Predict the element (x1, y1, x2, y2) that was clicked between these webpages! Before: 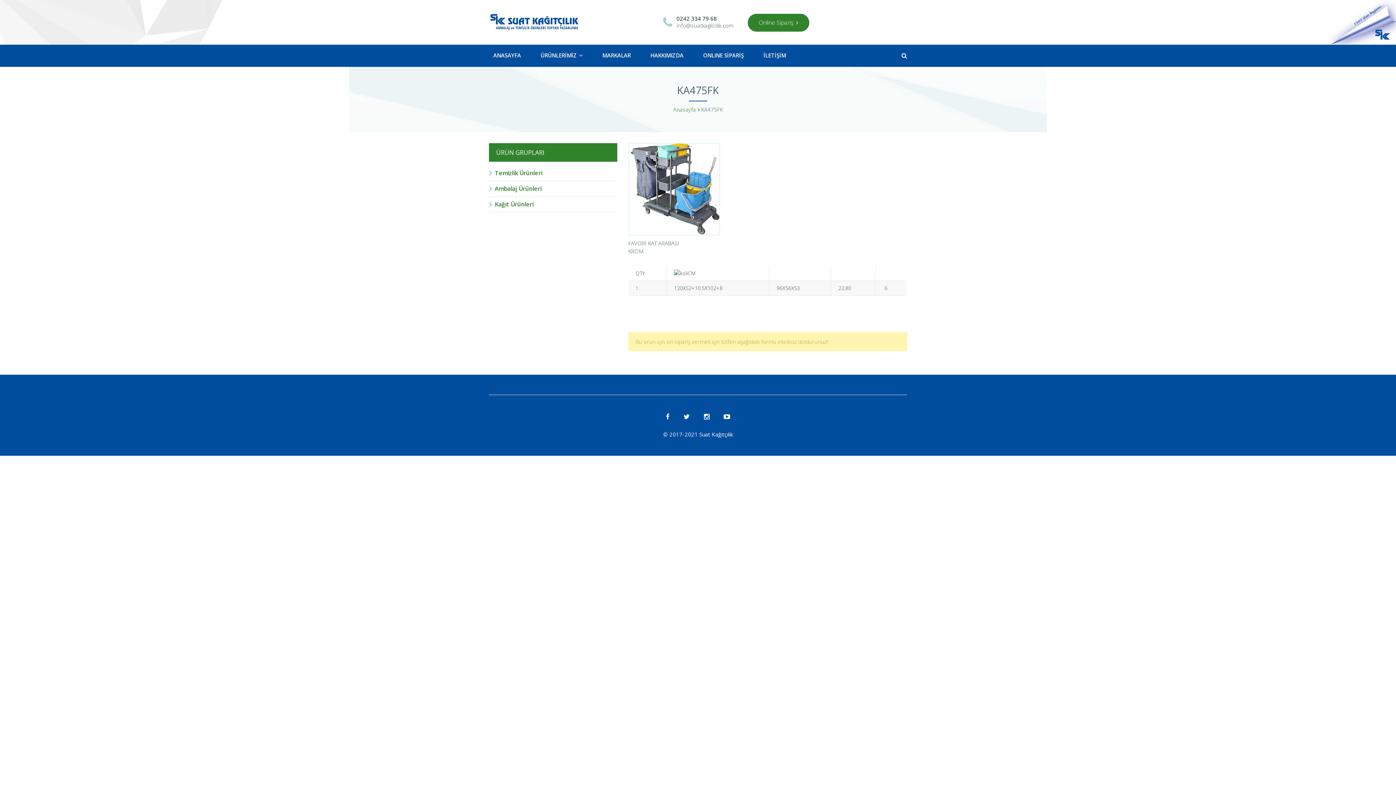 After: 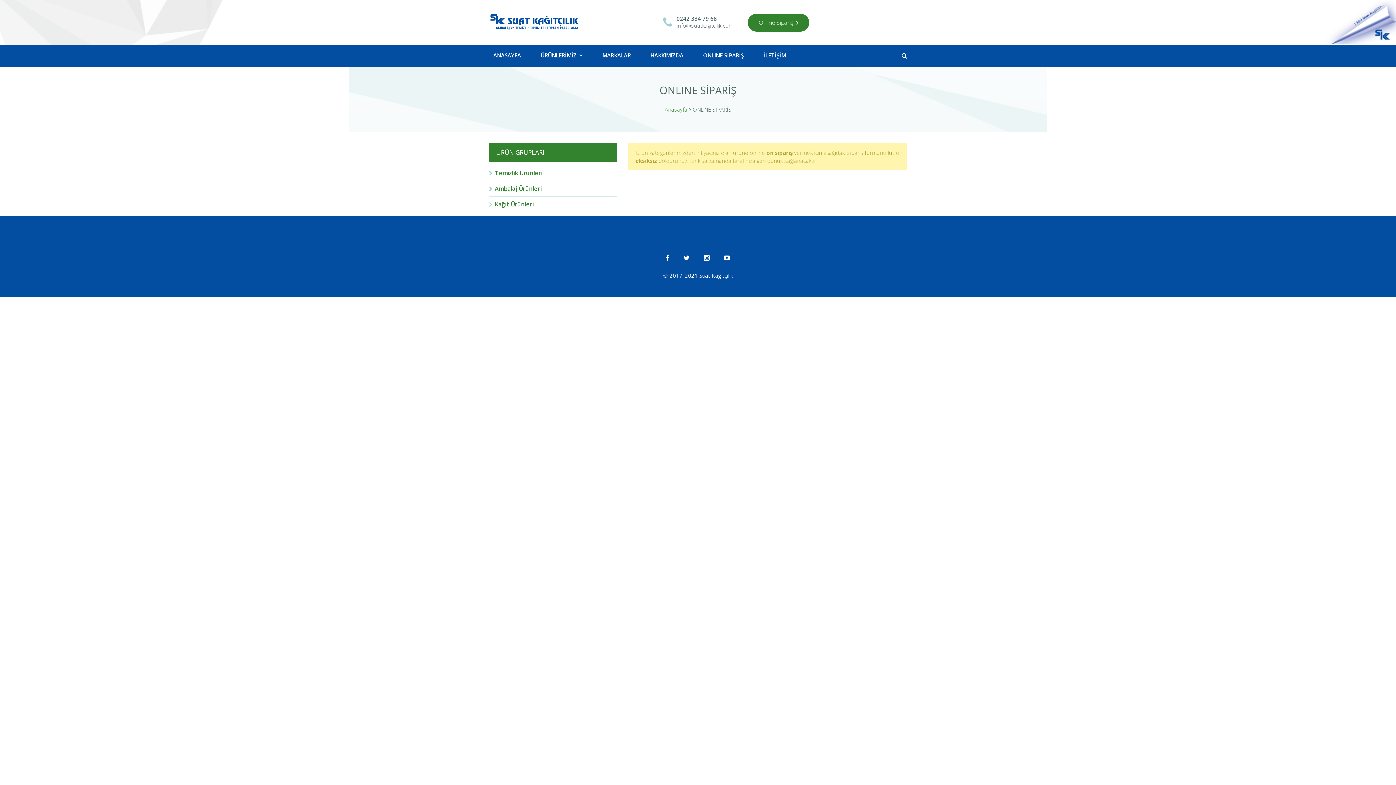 Action: label: ONLINE SİPARİŞ bbox: (703, 52, 754, 58)